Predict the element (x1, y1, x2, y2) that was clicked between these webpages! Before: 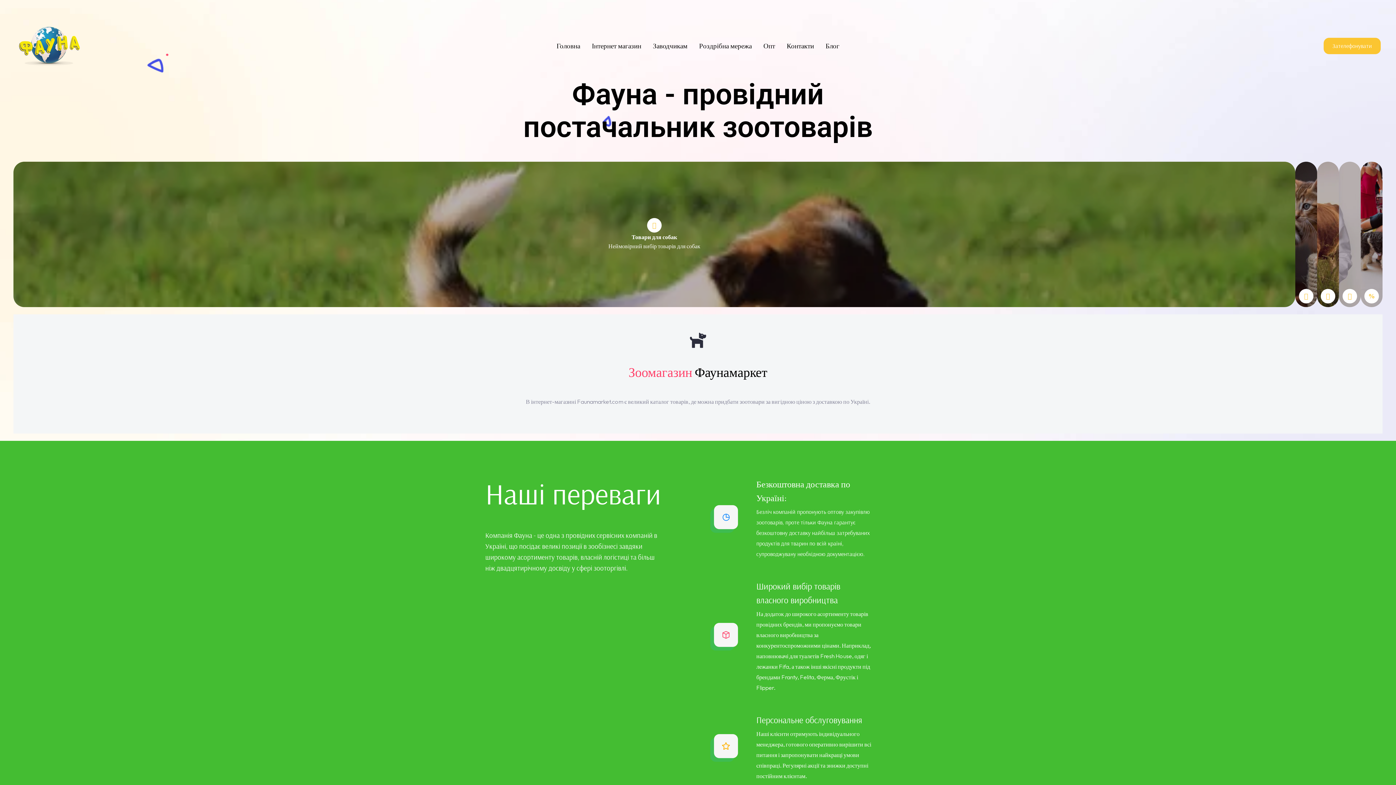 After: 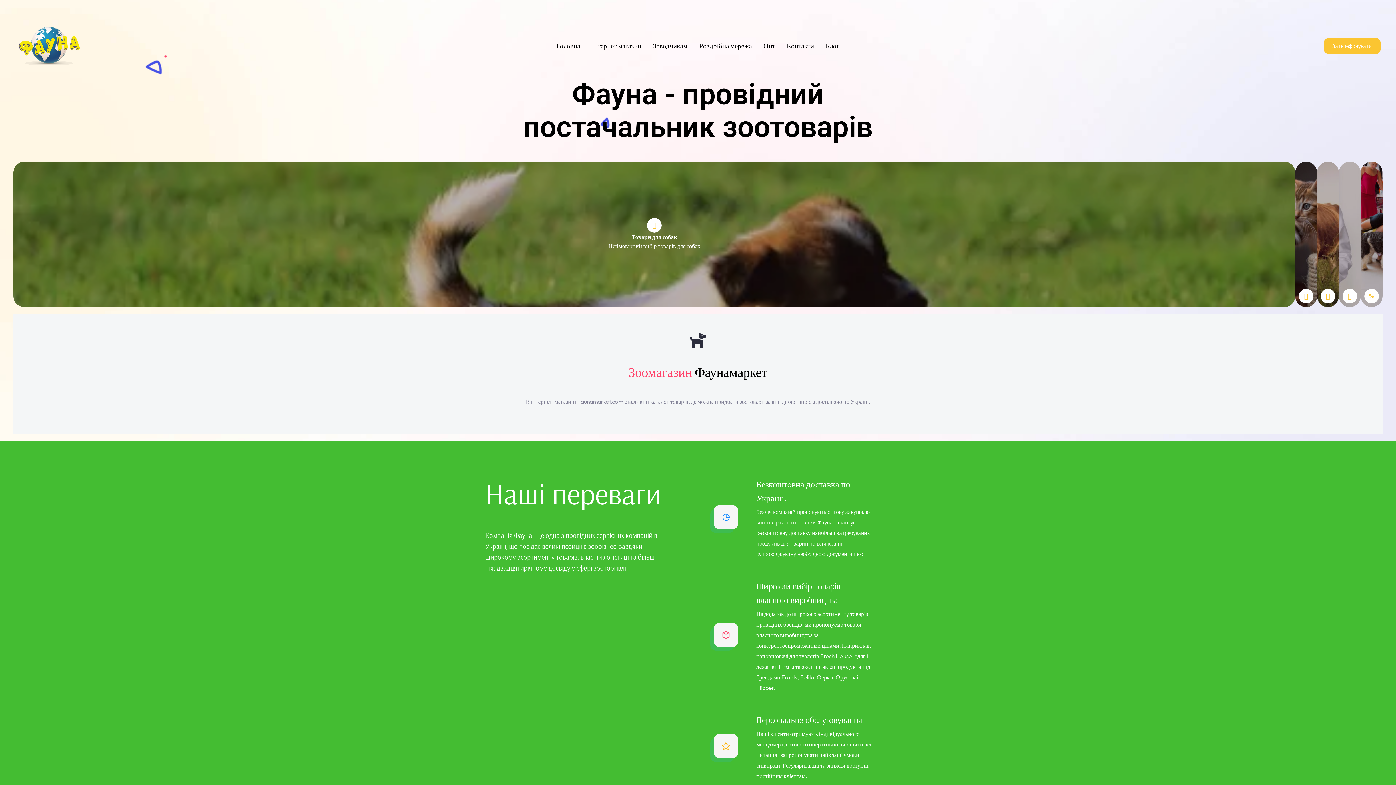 Action: label: Зателефонувати bbox: (1324, 37, 1381, 54)